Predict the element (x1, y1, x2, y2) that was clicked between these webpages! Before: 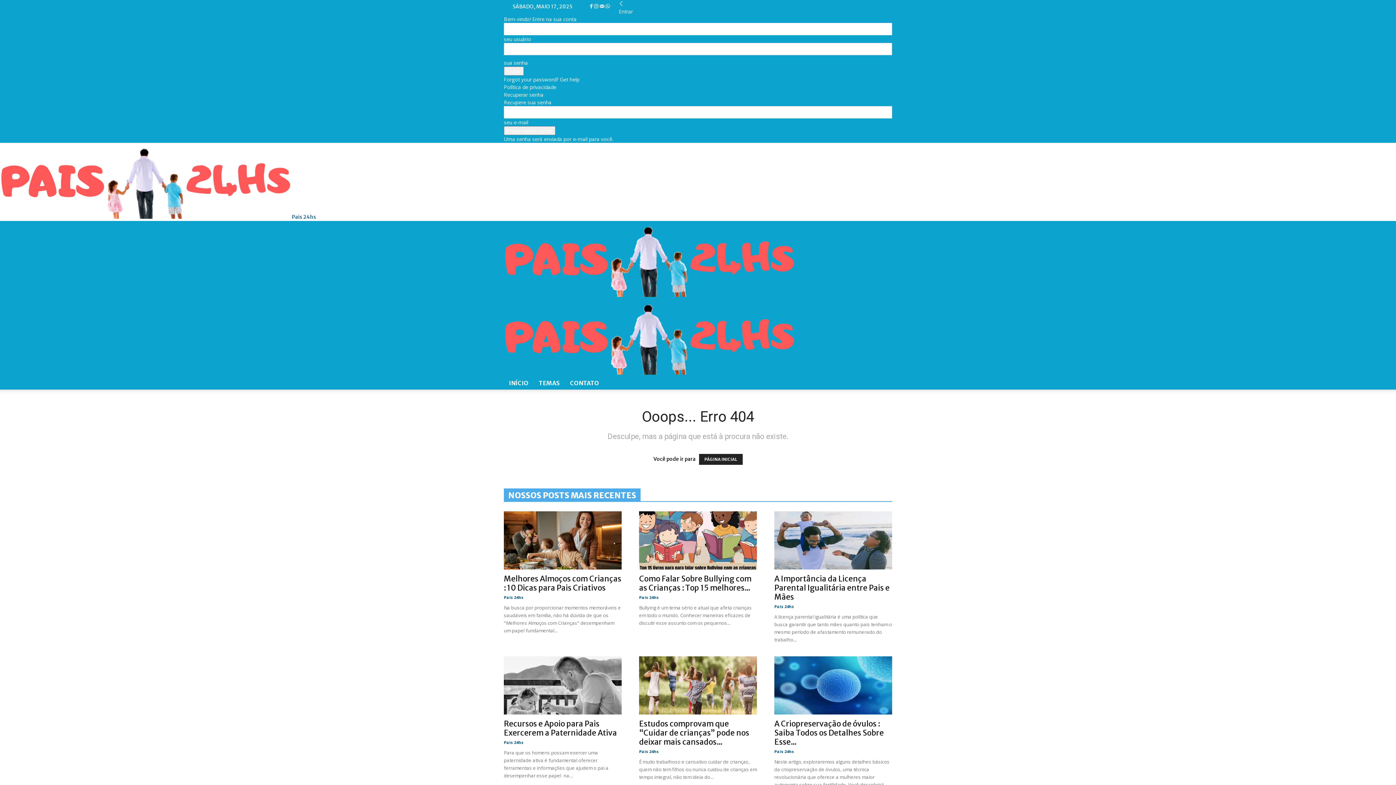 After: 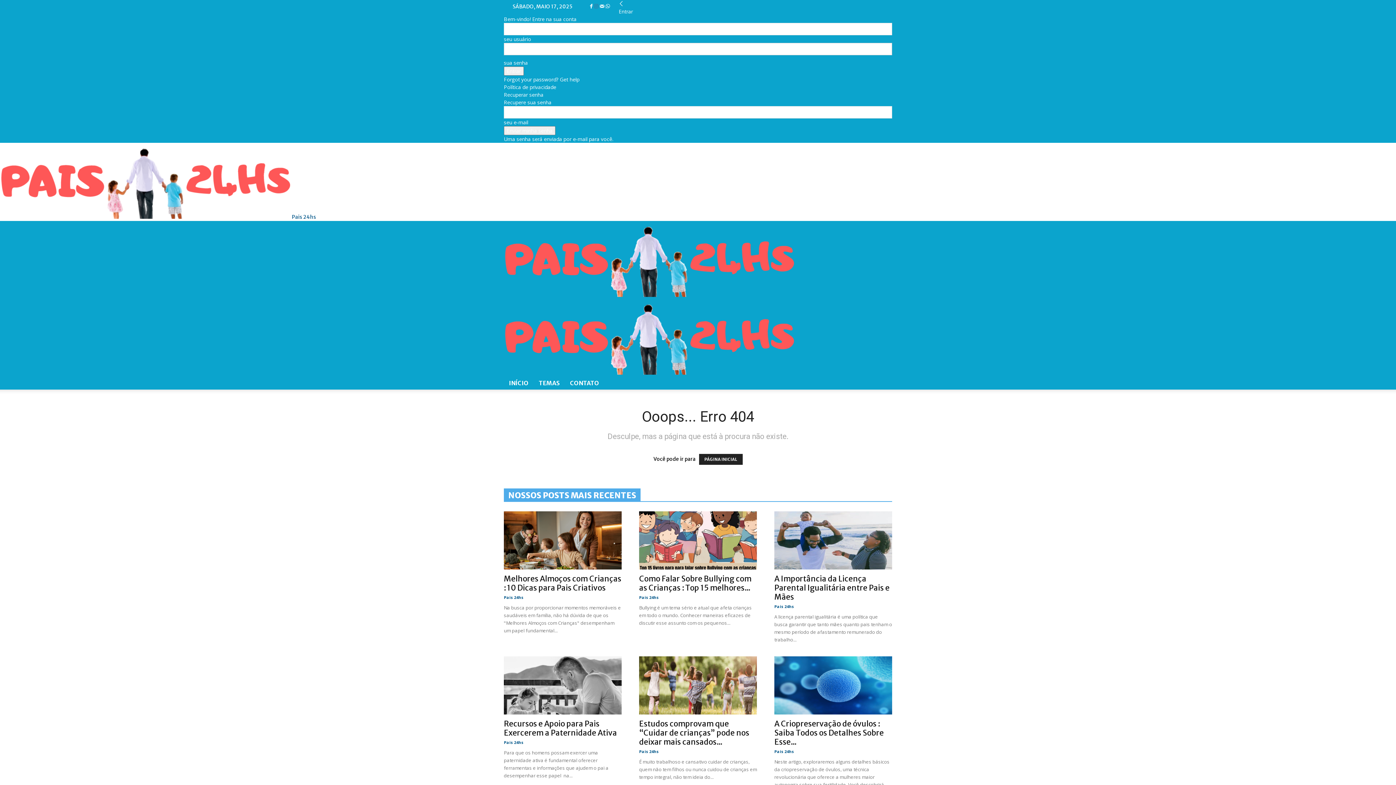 Action: bbox: (594, 2, 600, 9) label:  